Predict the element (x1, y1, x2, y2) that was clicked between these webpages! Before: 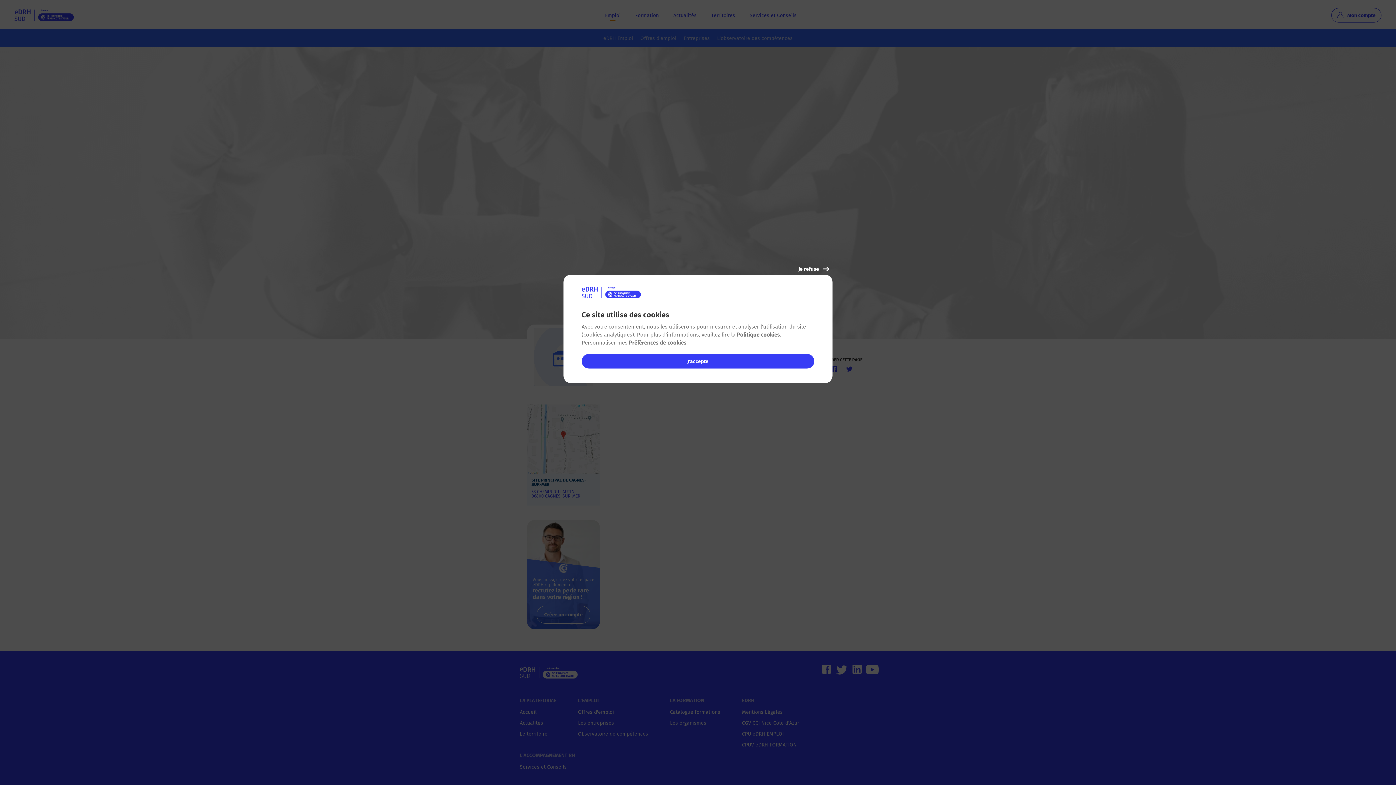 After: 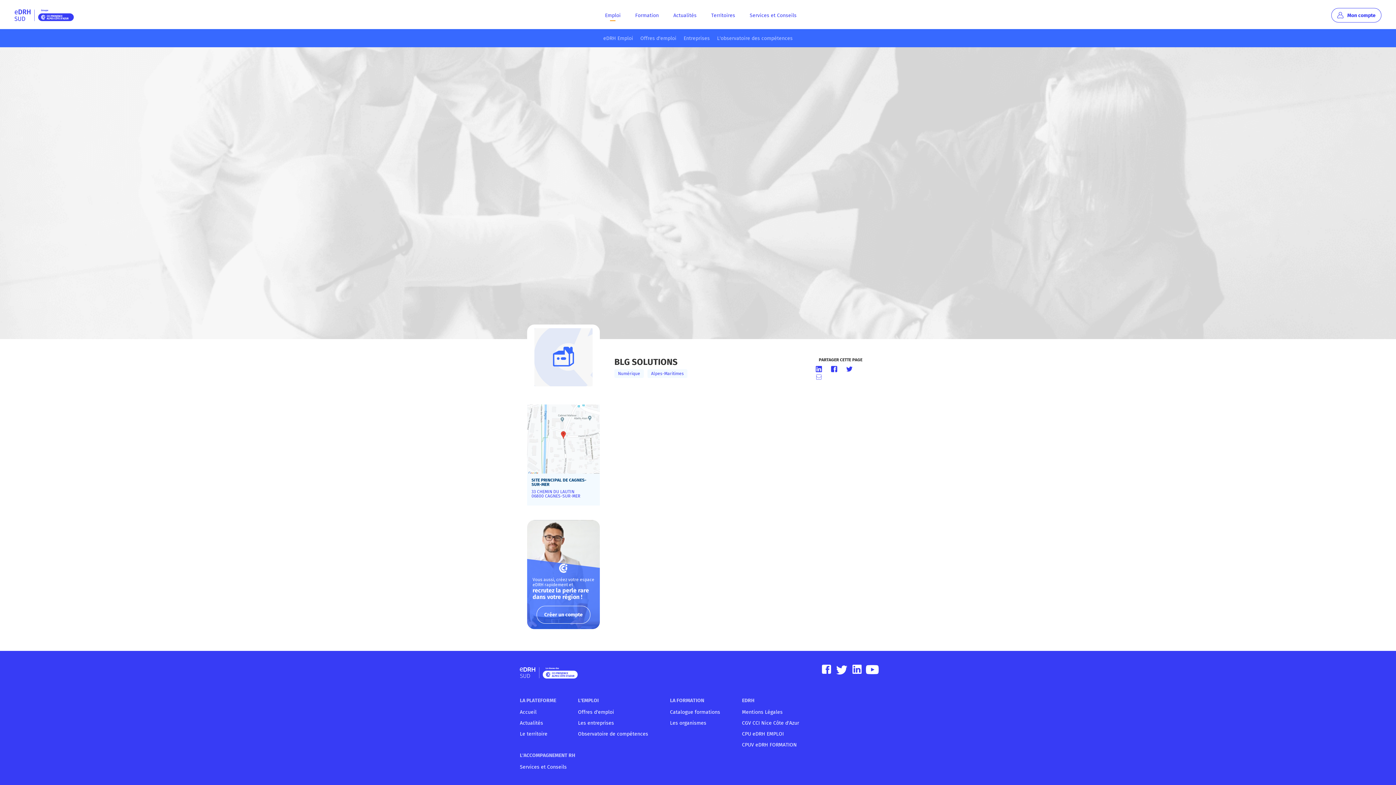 Action: label: J'accepte bbox: (581, 354, 814, 368)